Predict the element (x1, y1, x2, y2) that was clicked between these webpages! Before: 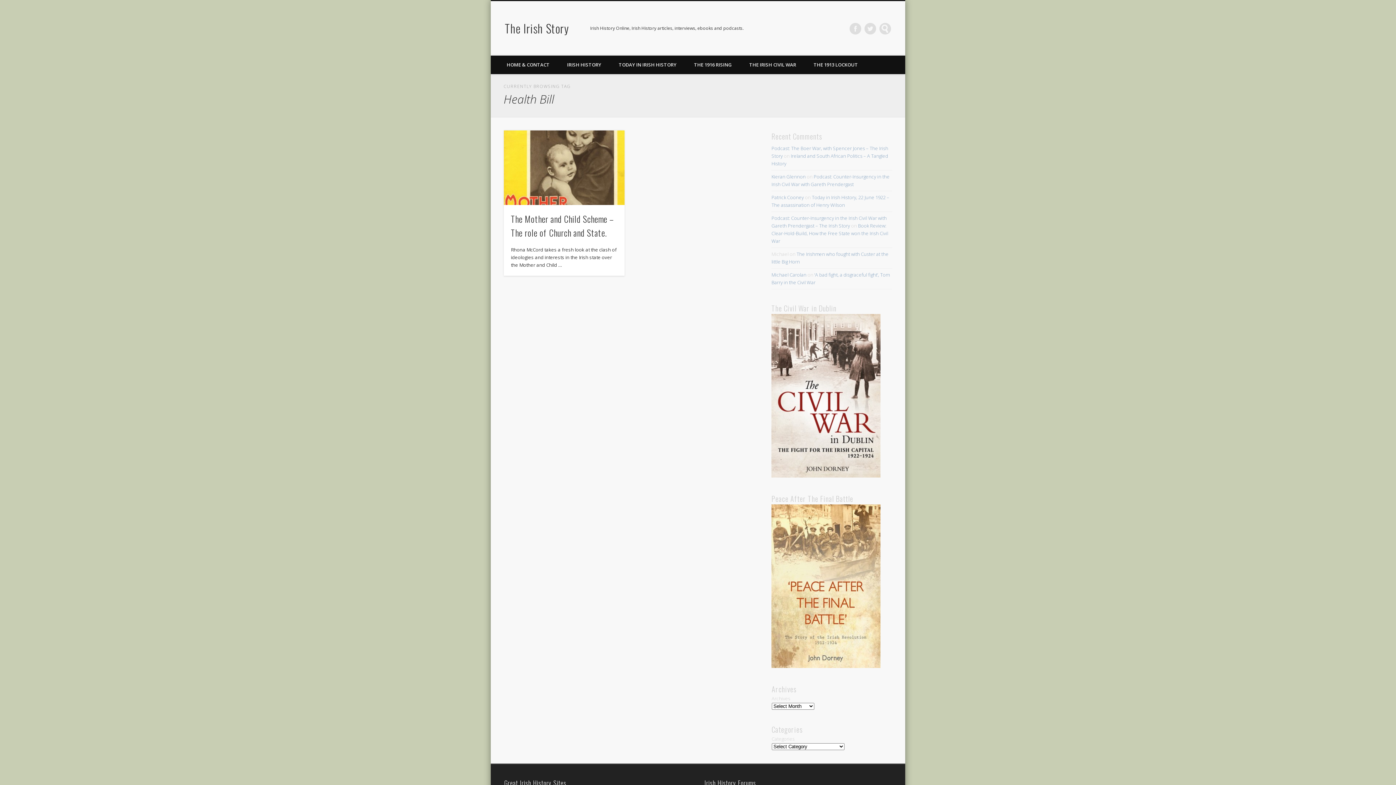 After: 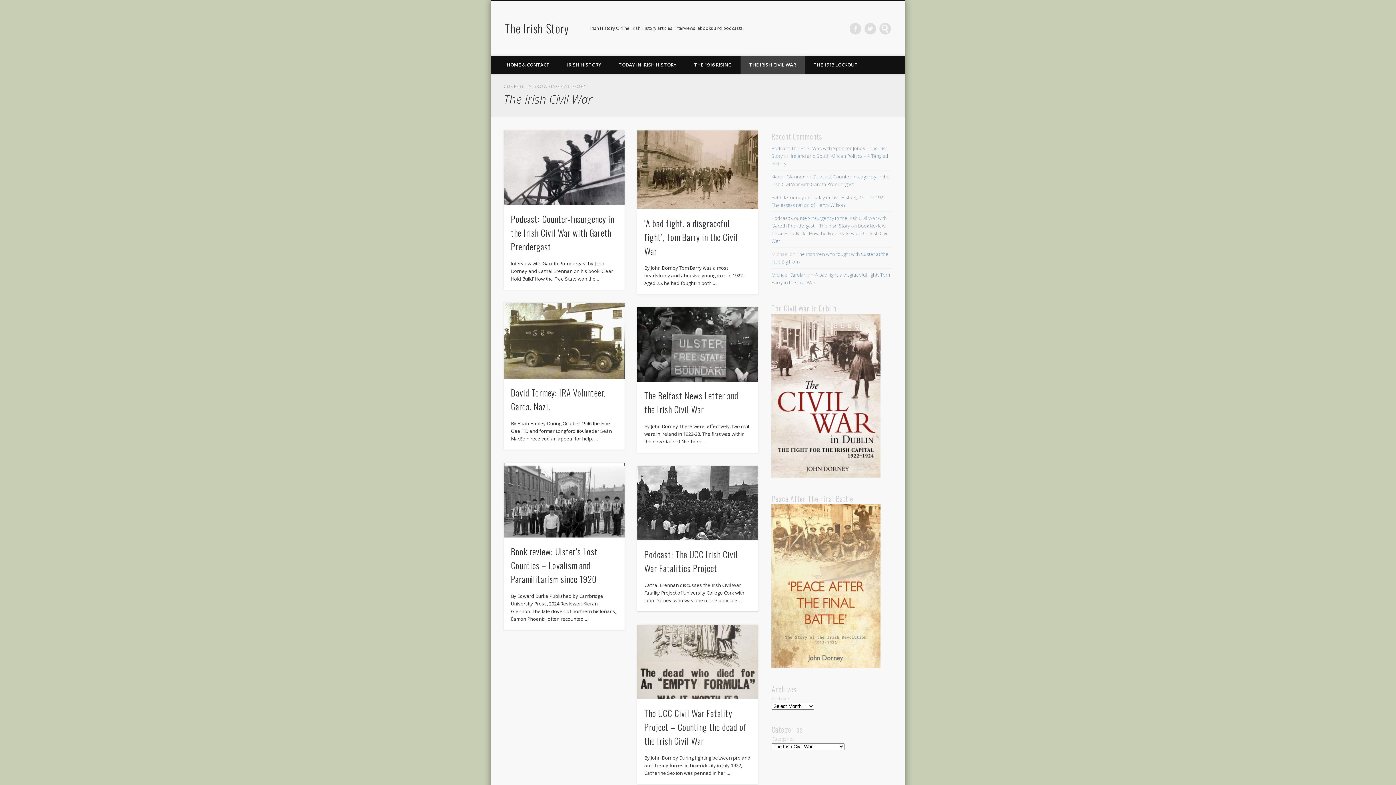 Action: label: THE IRISH CIVIL WAR bbox: (740, 55, 805, 74)